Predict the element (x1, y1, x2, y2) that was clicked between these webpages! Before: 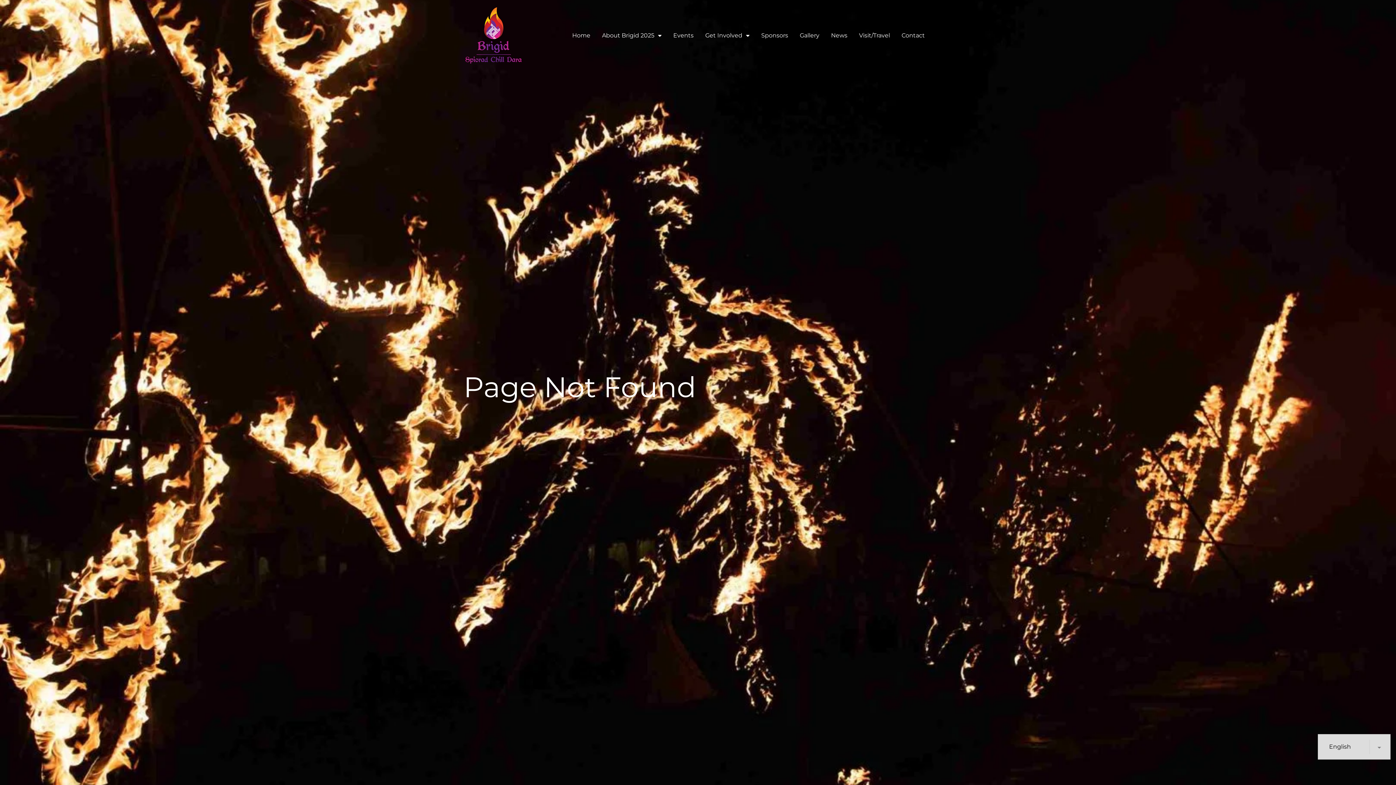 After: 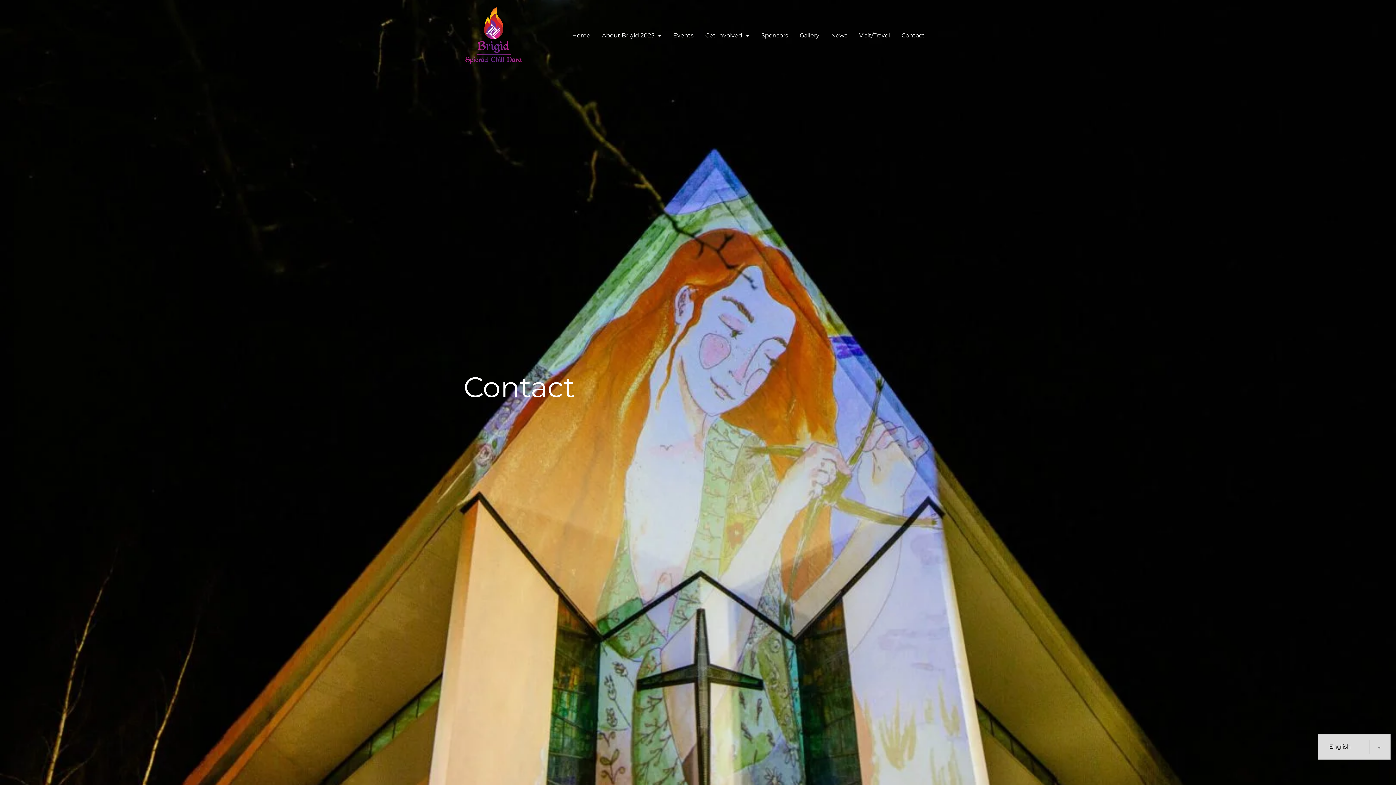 Action: label: Contact bbox: (896, 29, 930, 41)